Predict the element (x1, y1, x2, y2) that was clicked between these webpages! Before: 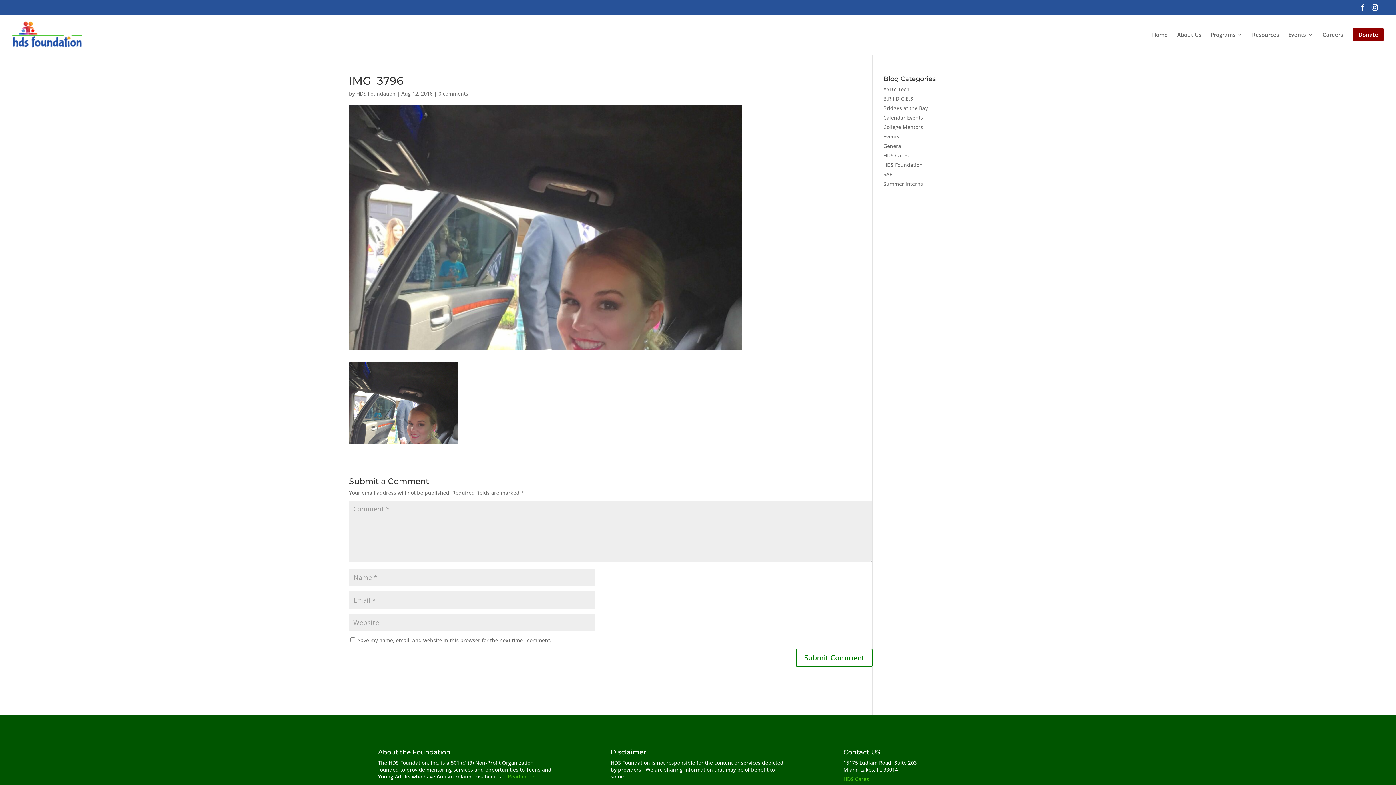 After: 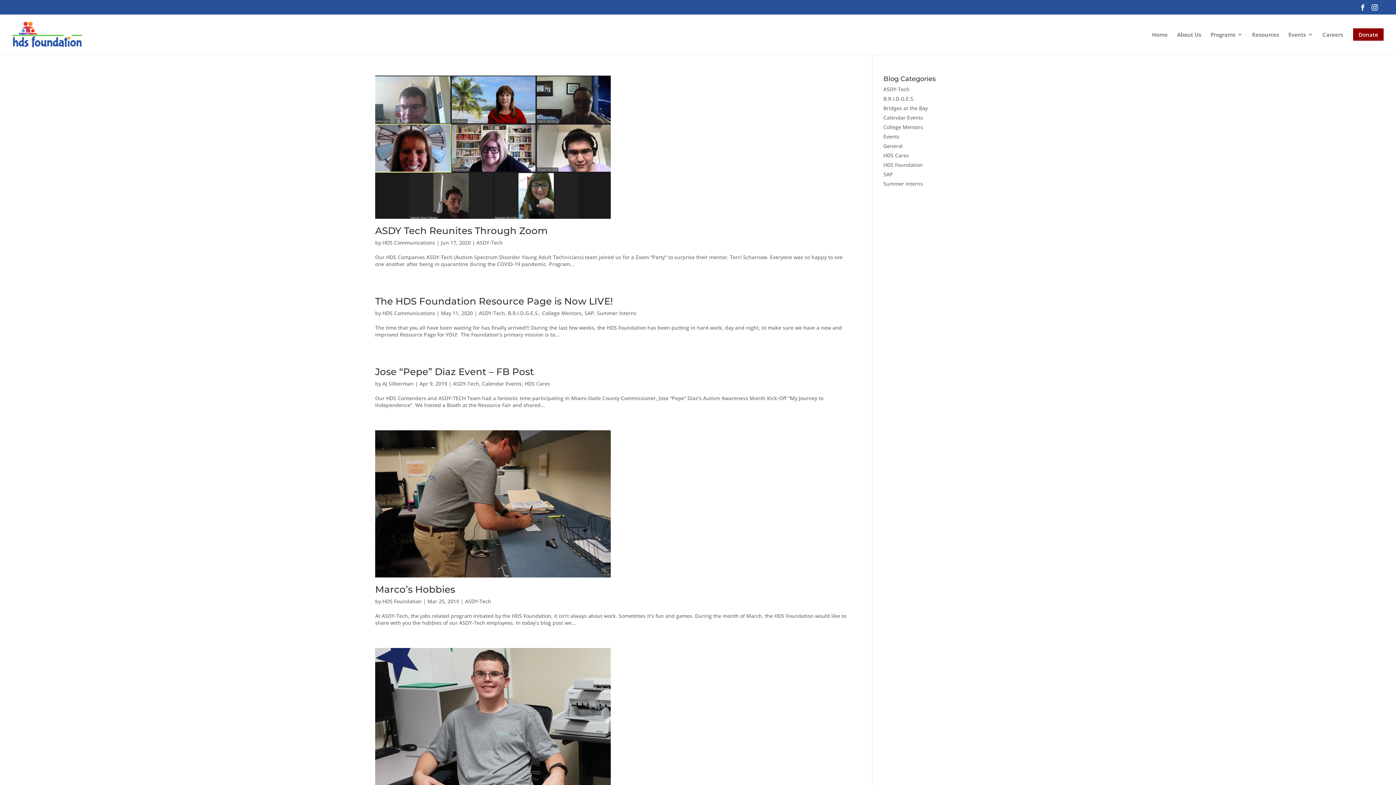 Action: bbox: (883, 85, 909, 92) label: ASDY-Tech